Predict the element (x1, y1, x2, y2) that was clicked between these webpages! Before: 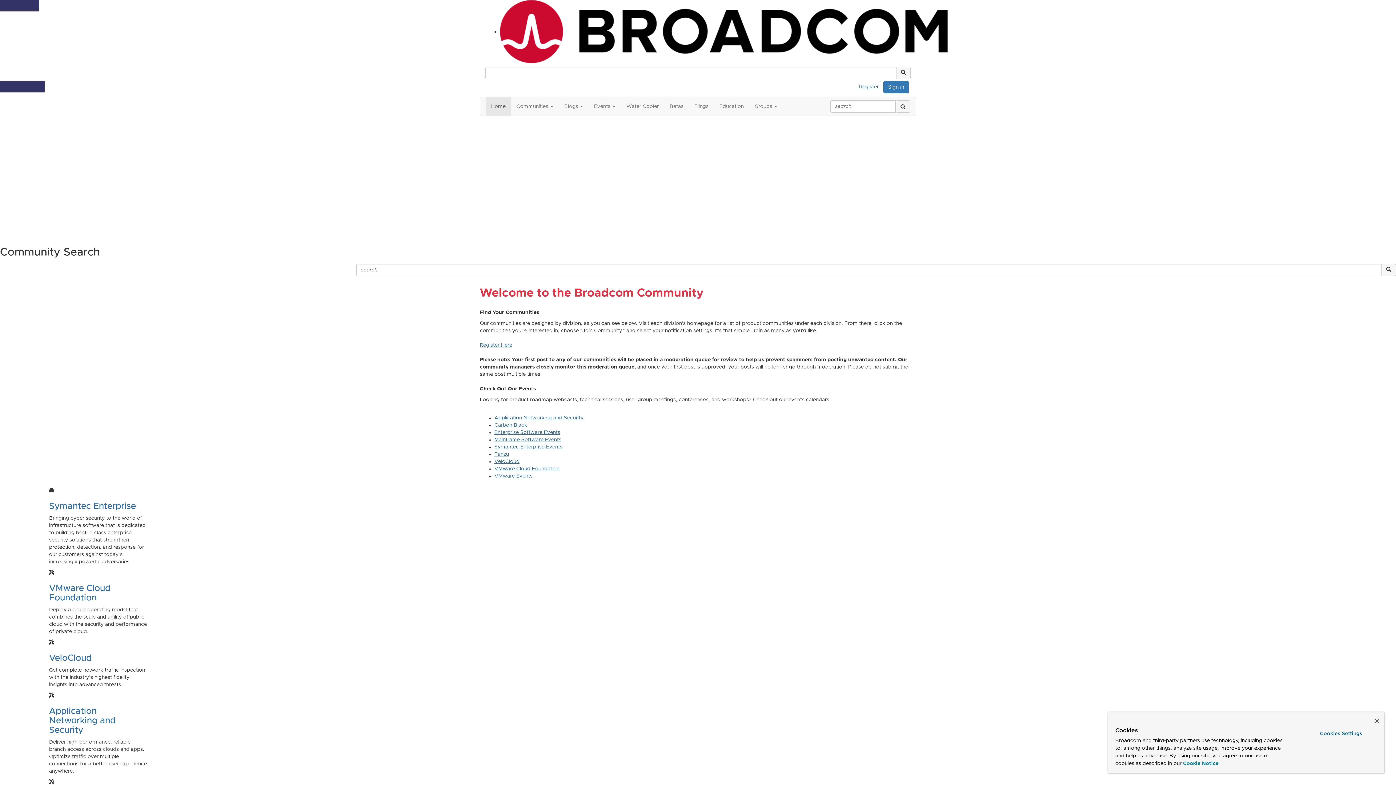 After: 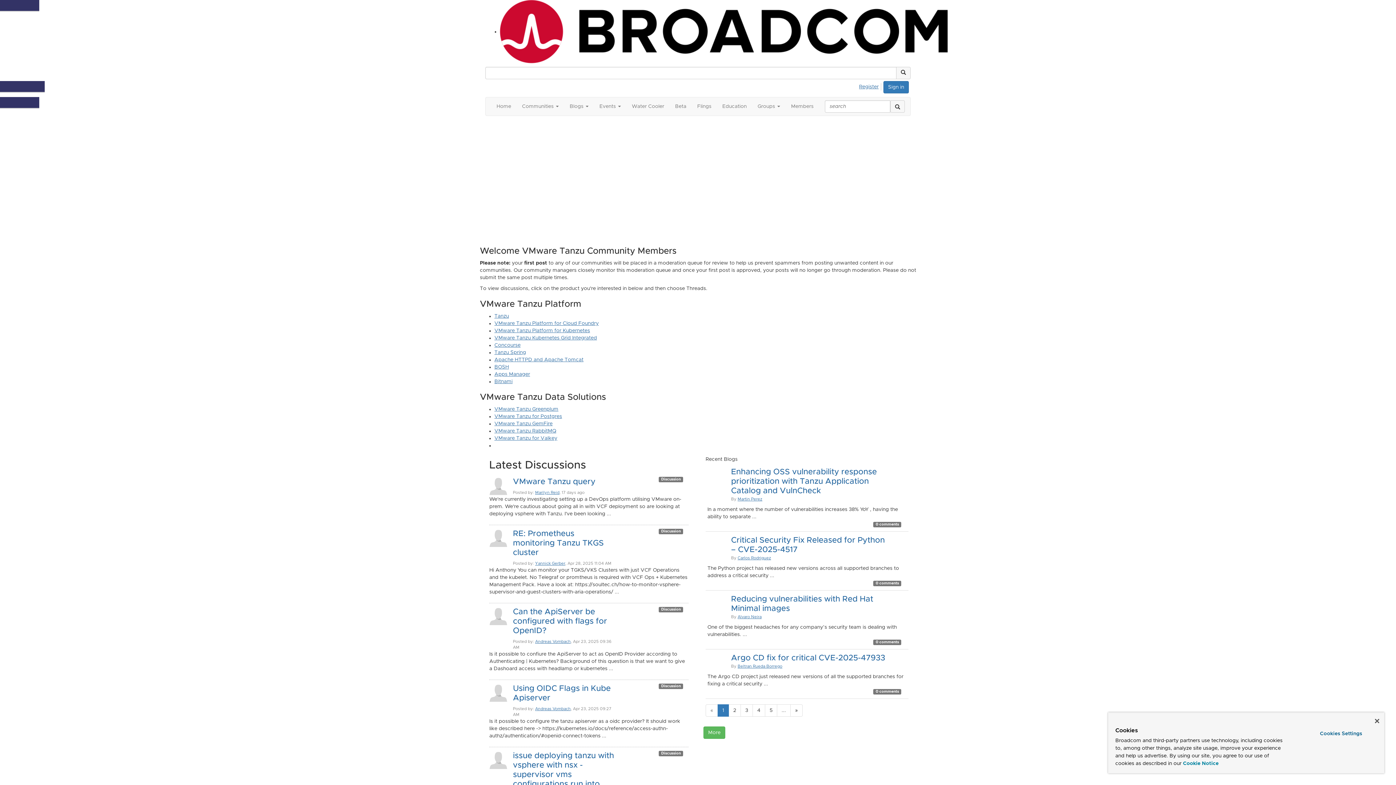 Action: bbox: (494, 452, 509, 457) label: Tanzu